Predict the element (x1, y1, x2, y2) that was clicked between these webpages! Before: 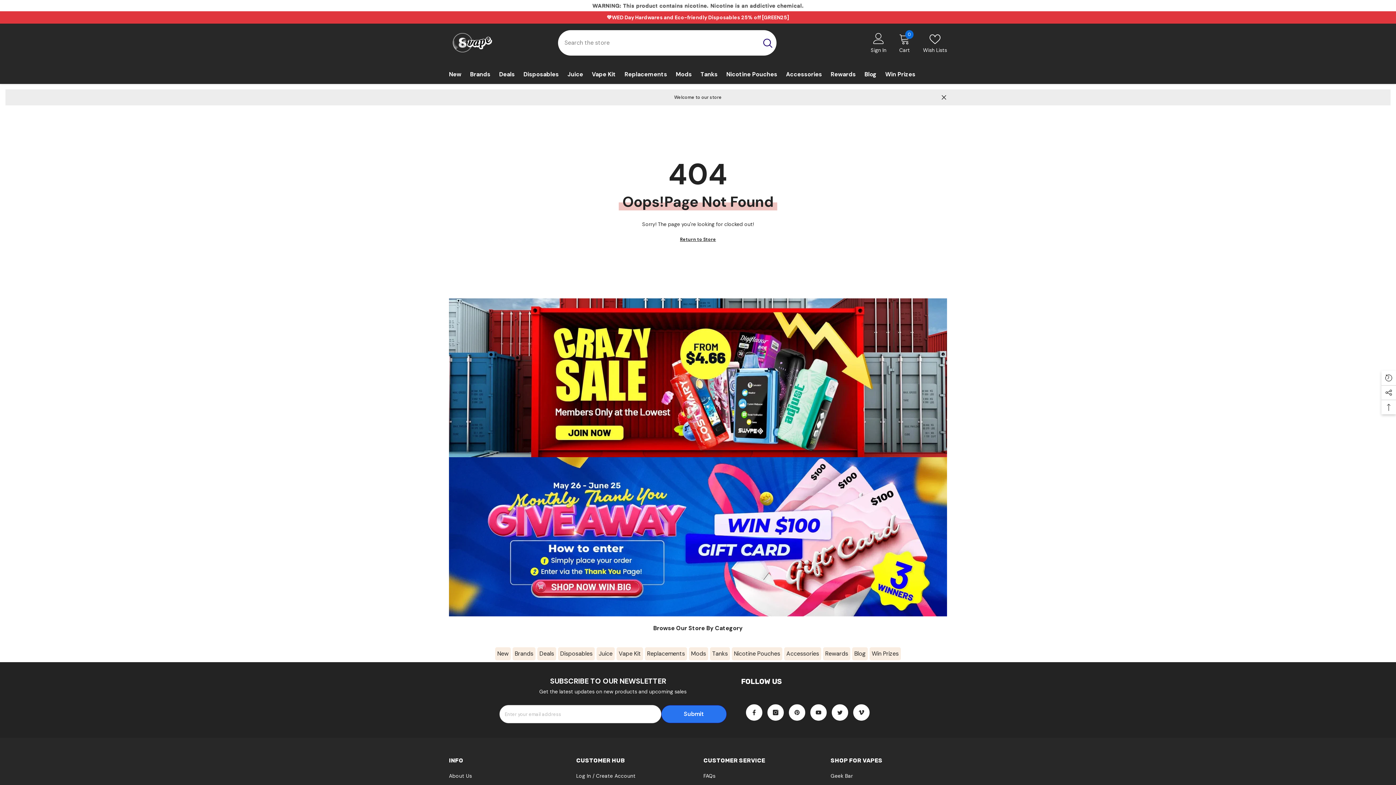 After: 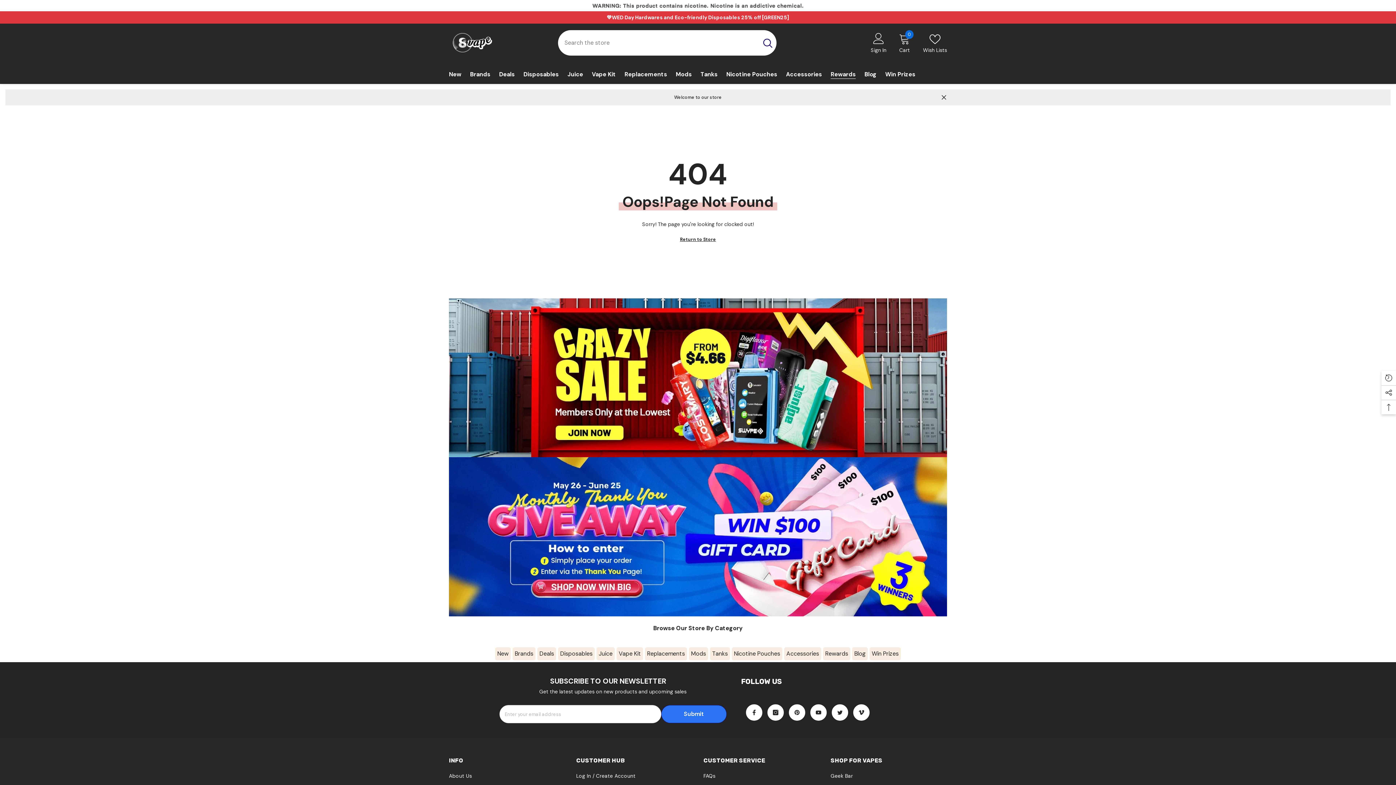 Action: bbox: (826, 70, 860, 84) label: Rewards